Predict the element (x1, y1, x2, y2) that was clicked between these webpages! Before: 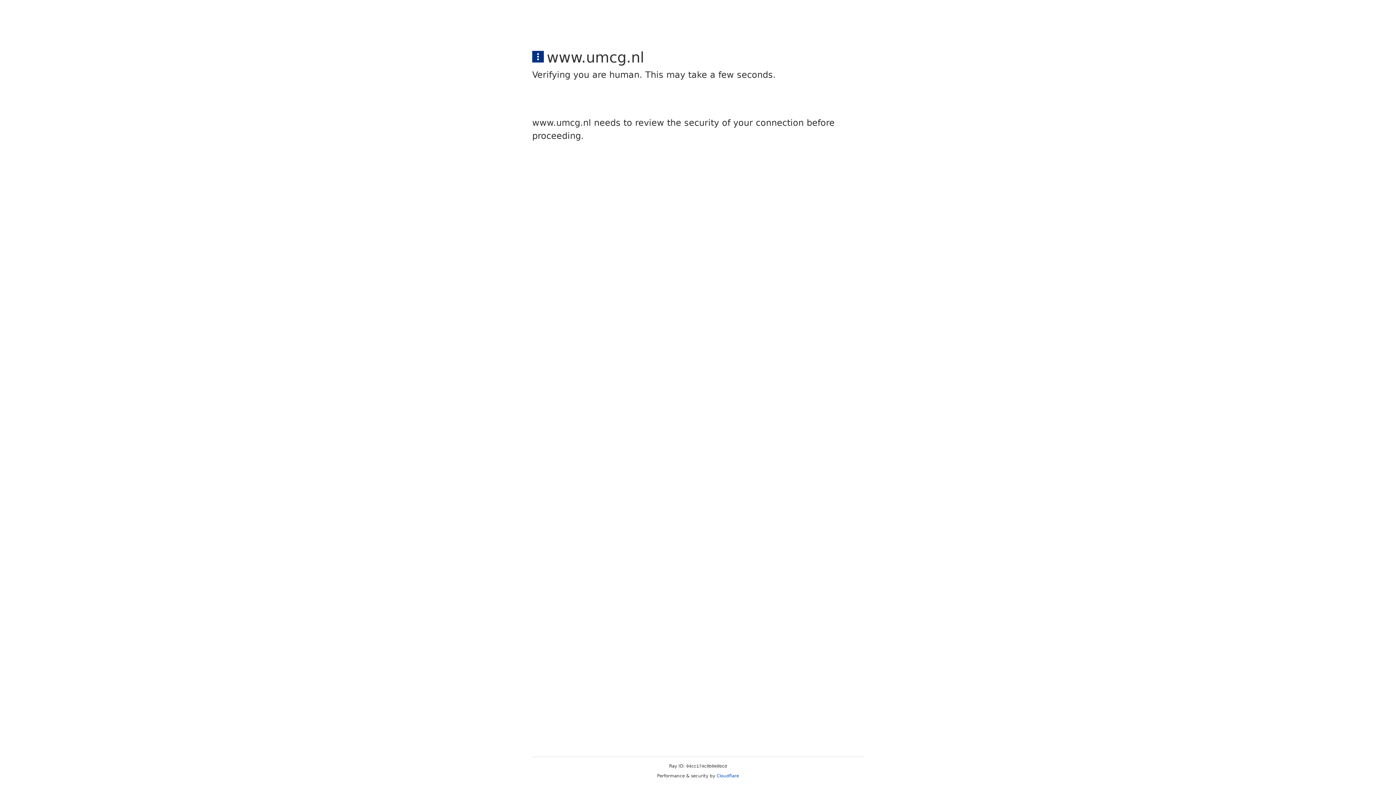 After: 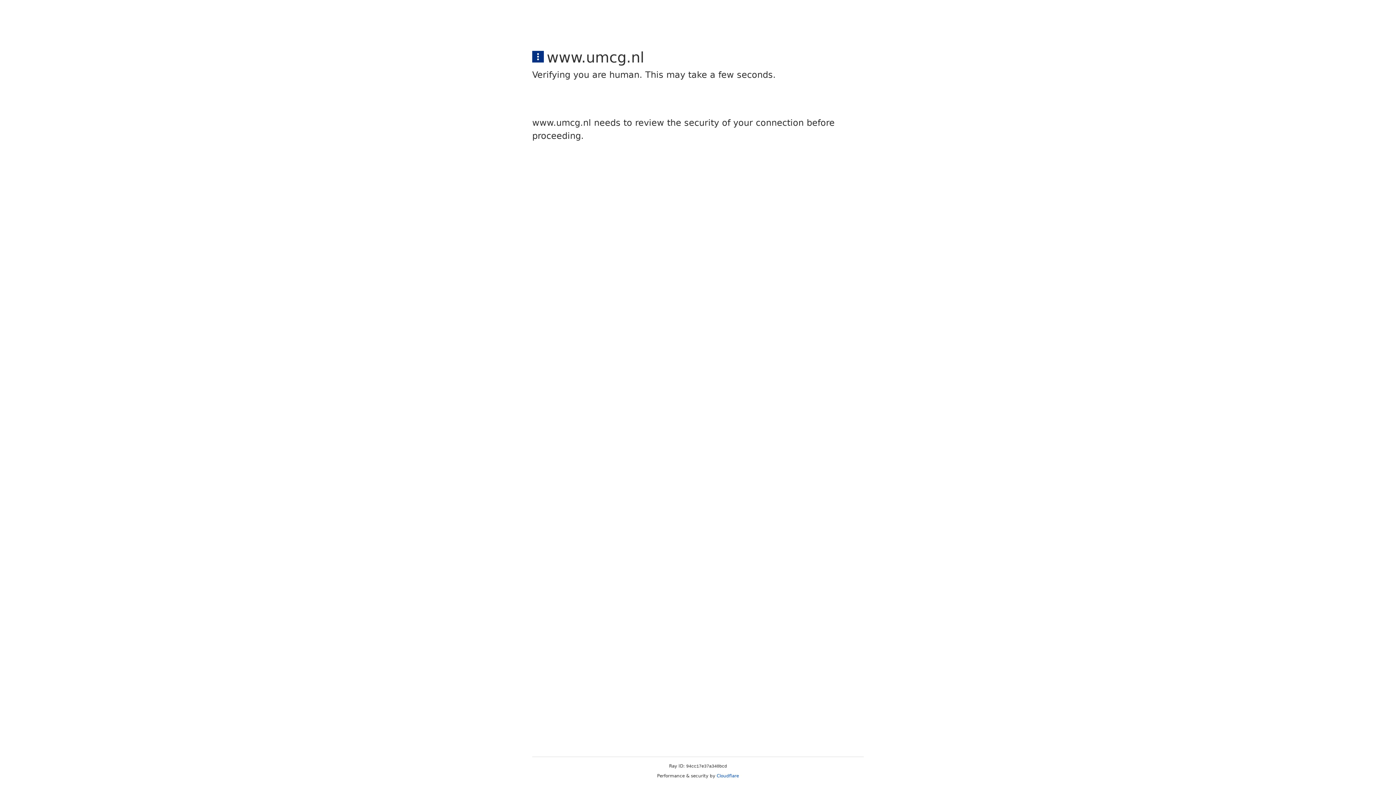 Action: label: Cloudflare bbox: (716, 773, 739, 778)